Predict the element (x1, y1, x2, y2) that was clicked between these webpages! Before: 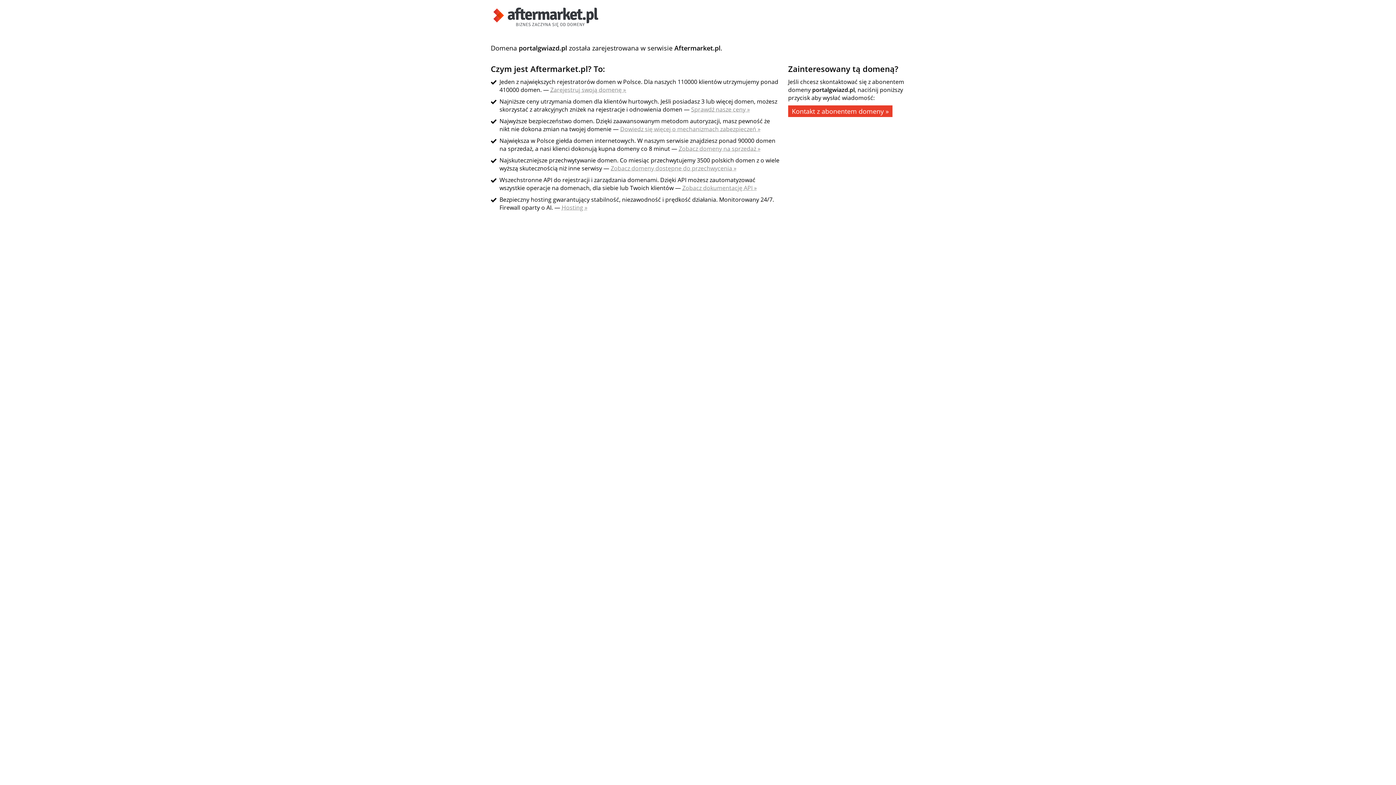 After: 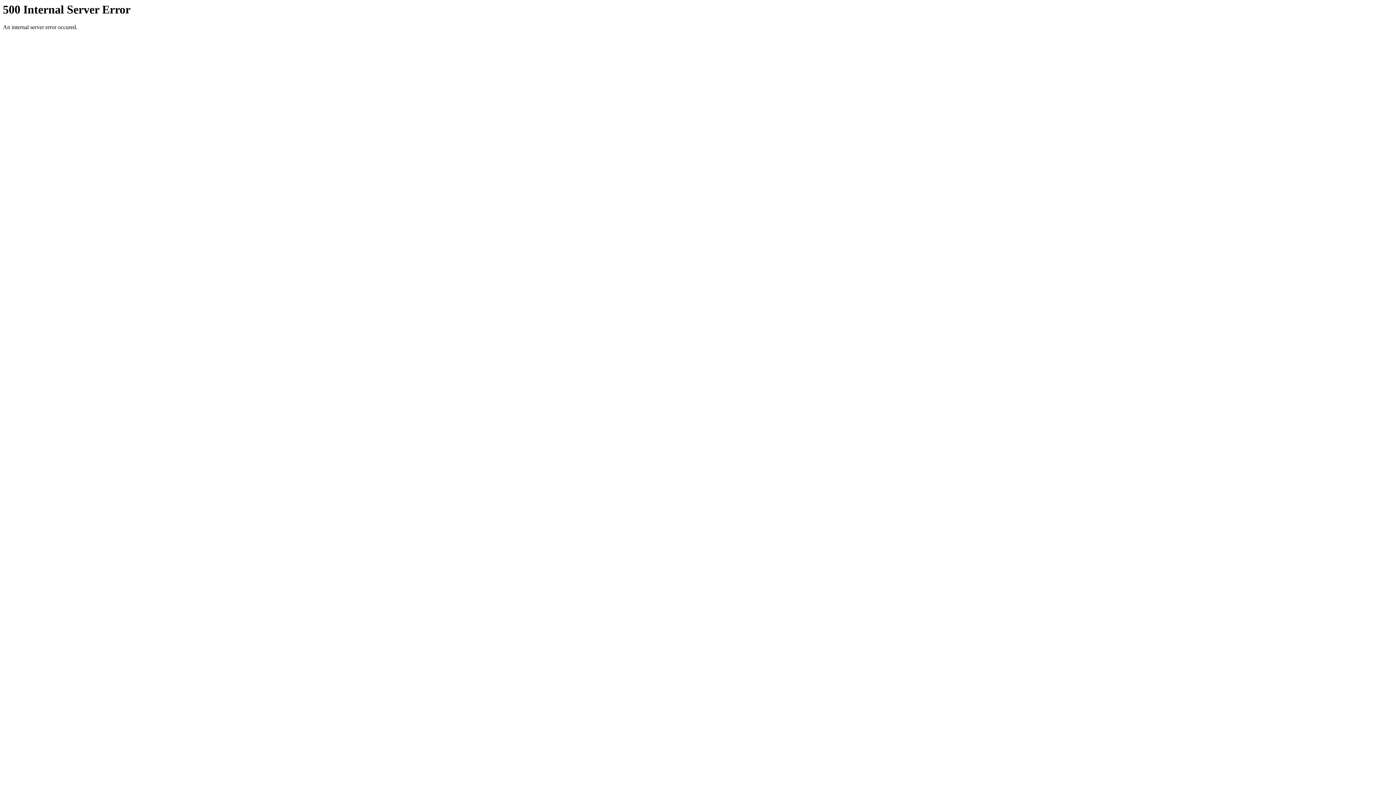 Action: bbox: (620, 125, 760, 133) label: Dowiedz się więcej o mechanizmach zabezpieczeń »